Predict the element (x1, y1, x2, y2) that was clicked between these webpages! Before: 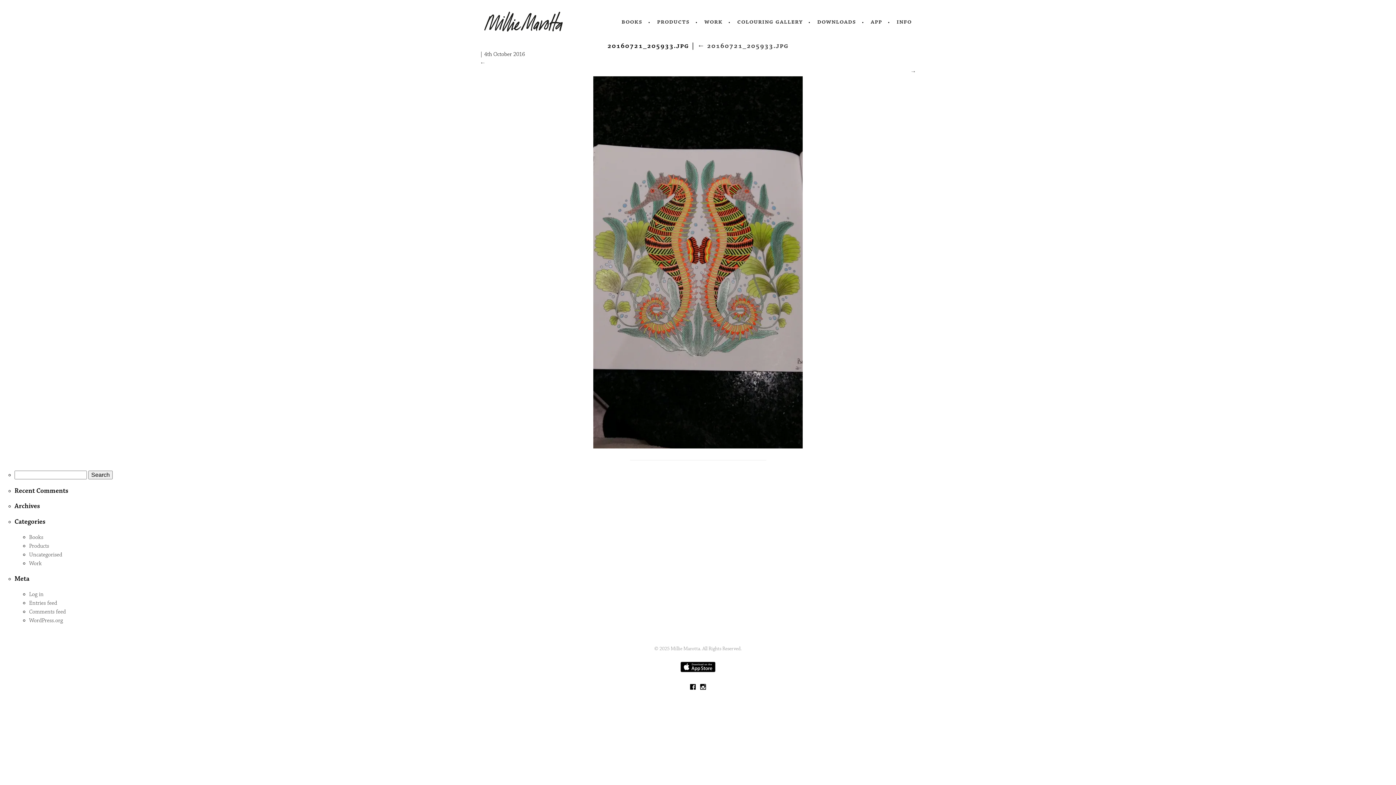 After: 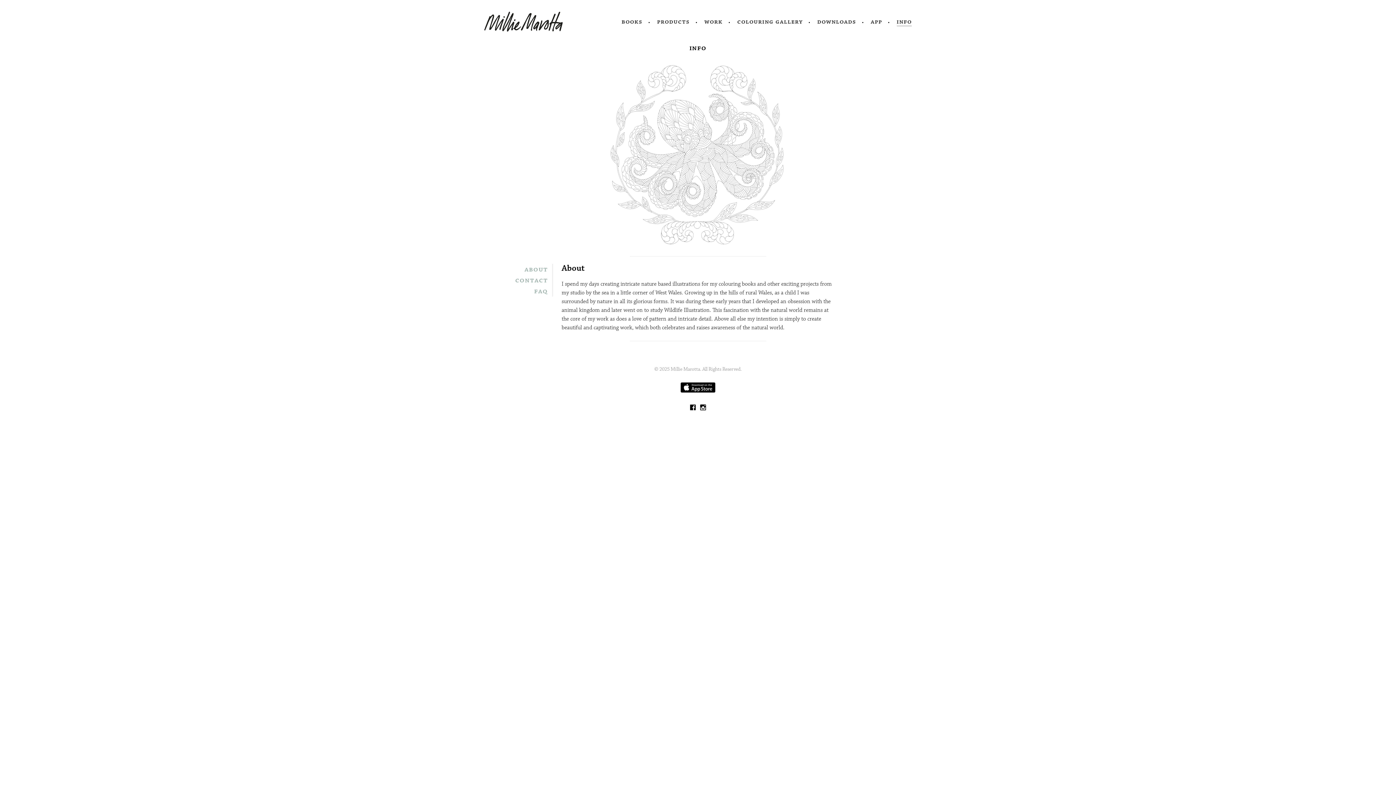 Action: bbox: (896, 17, 912, 26) label: info